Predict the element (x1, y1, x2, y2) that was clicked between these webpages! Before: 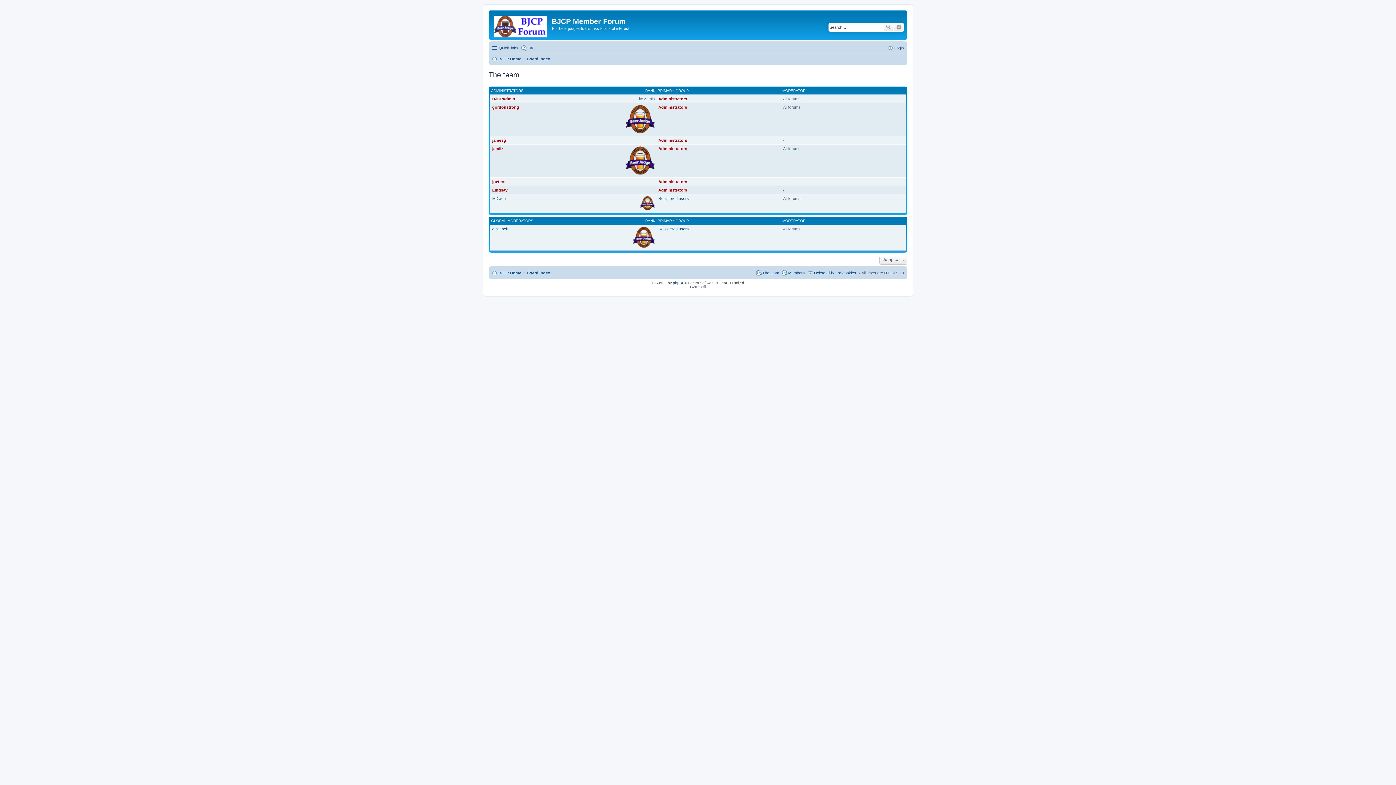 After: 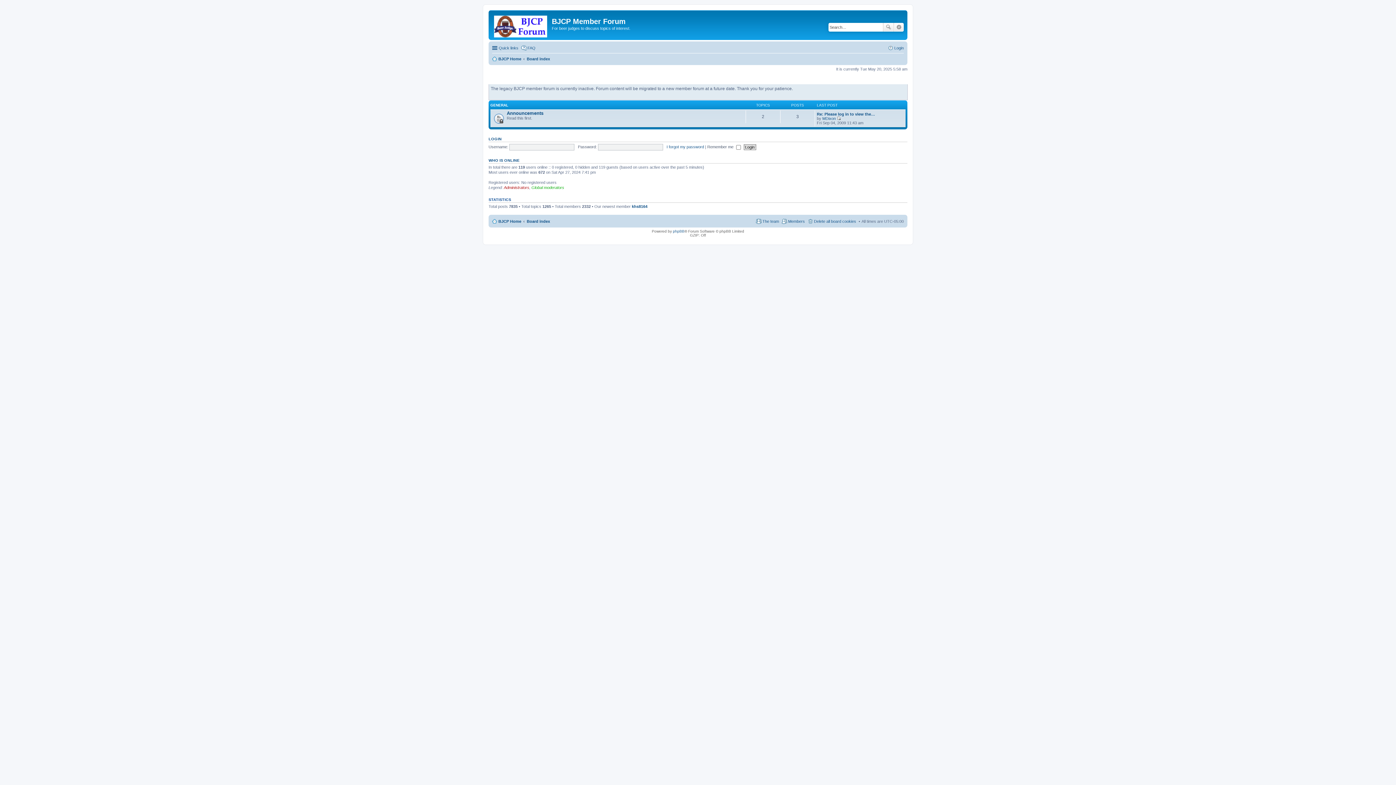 Action: bbox: (526, 54, 550, 63) label: Board index